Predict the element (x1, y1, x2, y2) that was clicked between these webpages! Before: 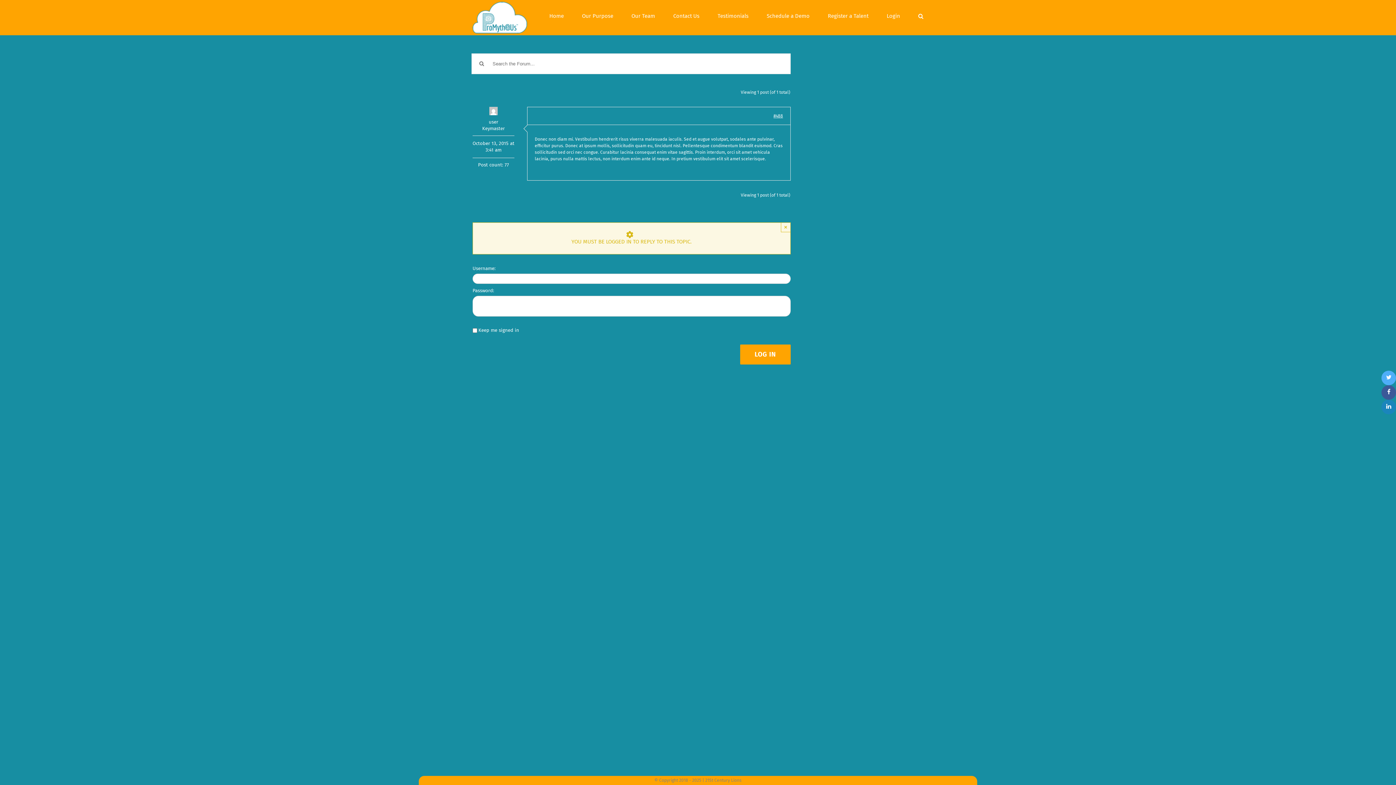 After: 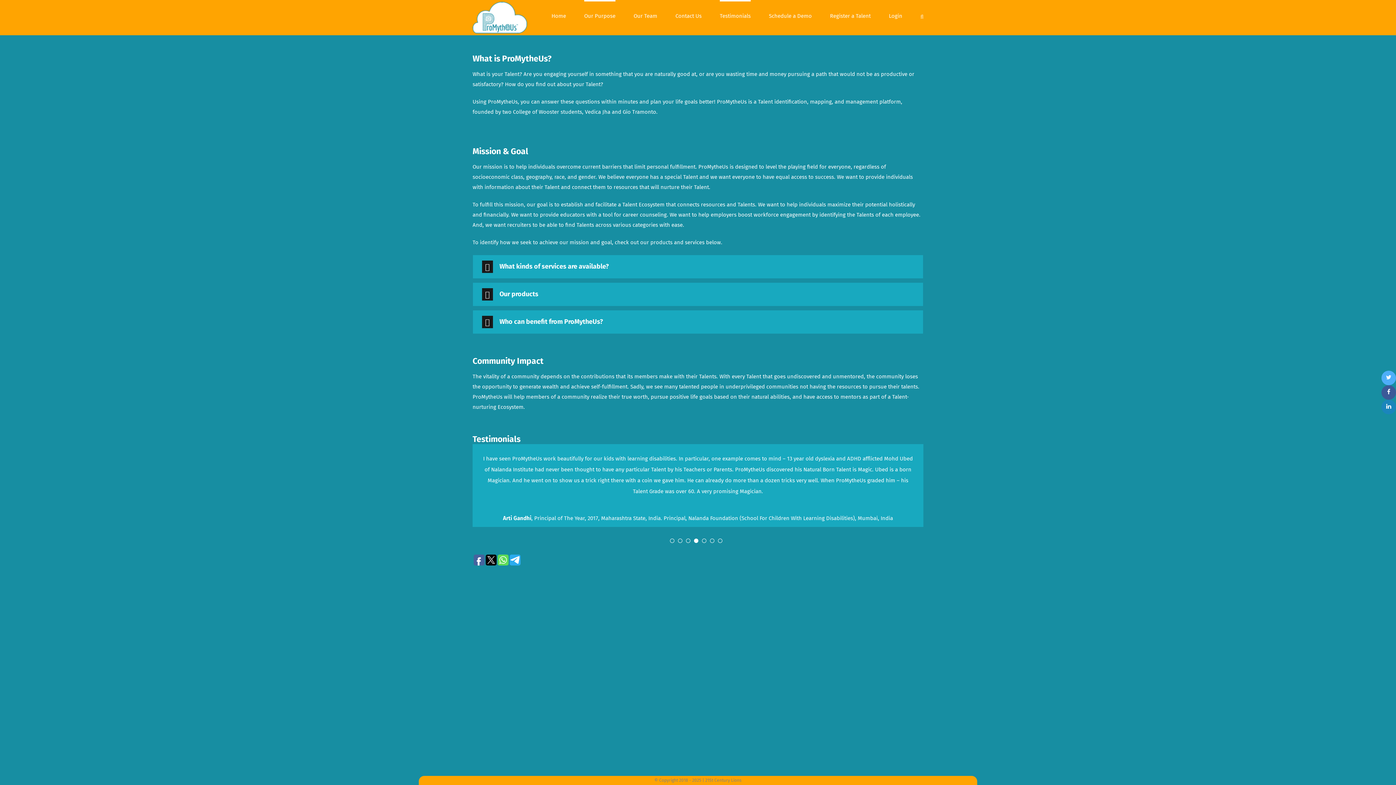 Action: bbox: (717, 0, 748, 30) label: Testimonials